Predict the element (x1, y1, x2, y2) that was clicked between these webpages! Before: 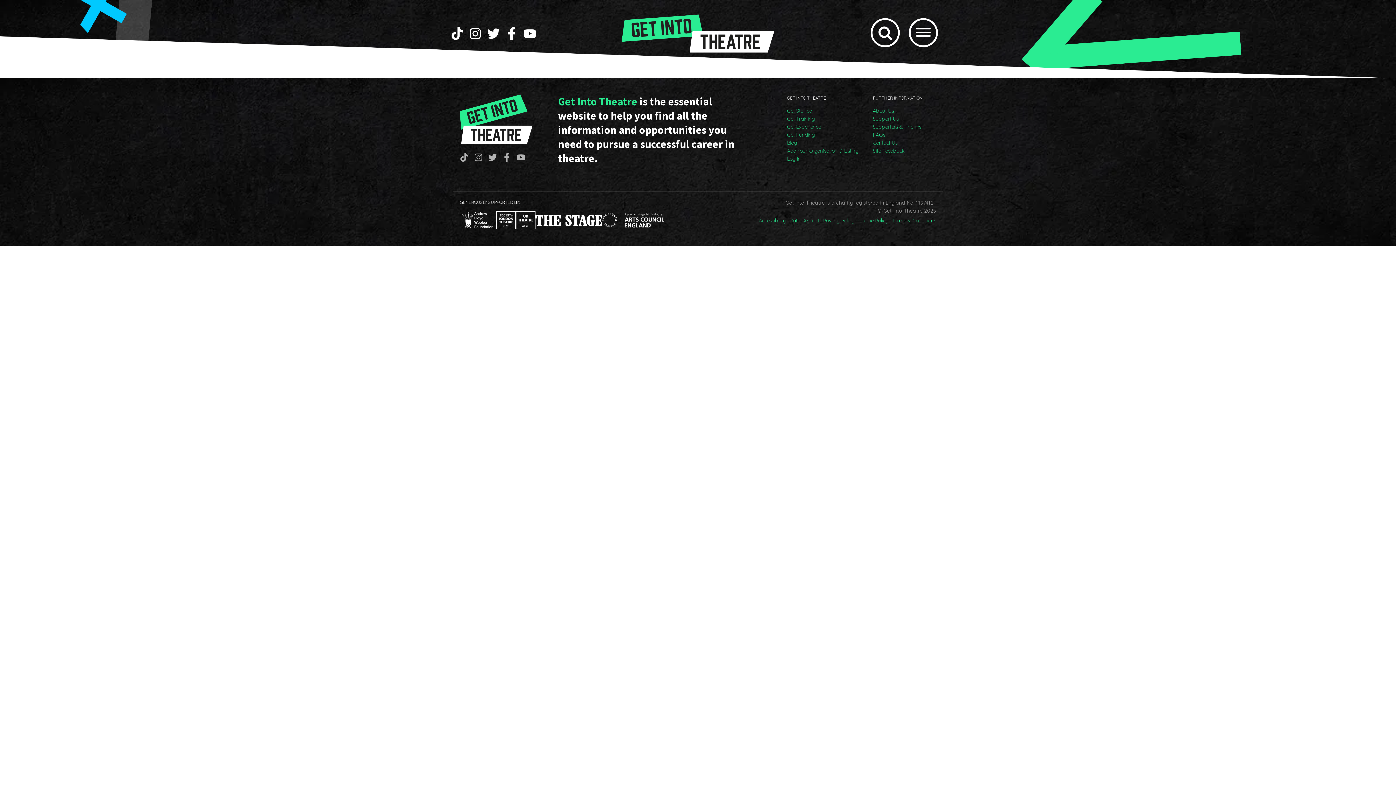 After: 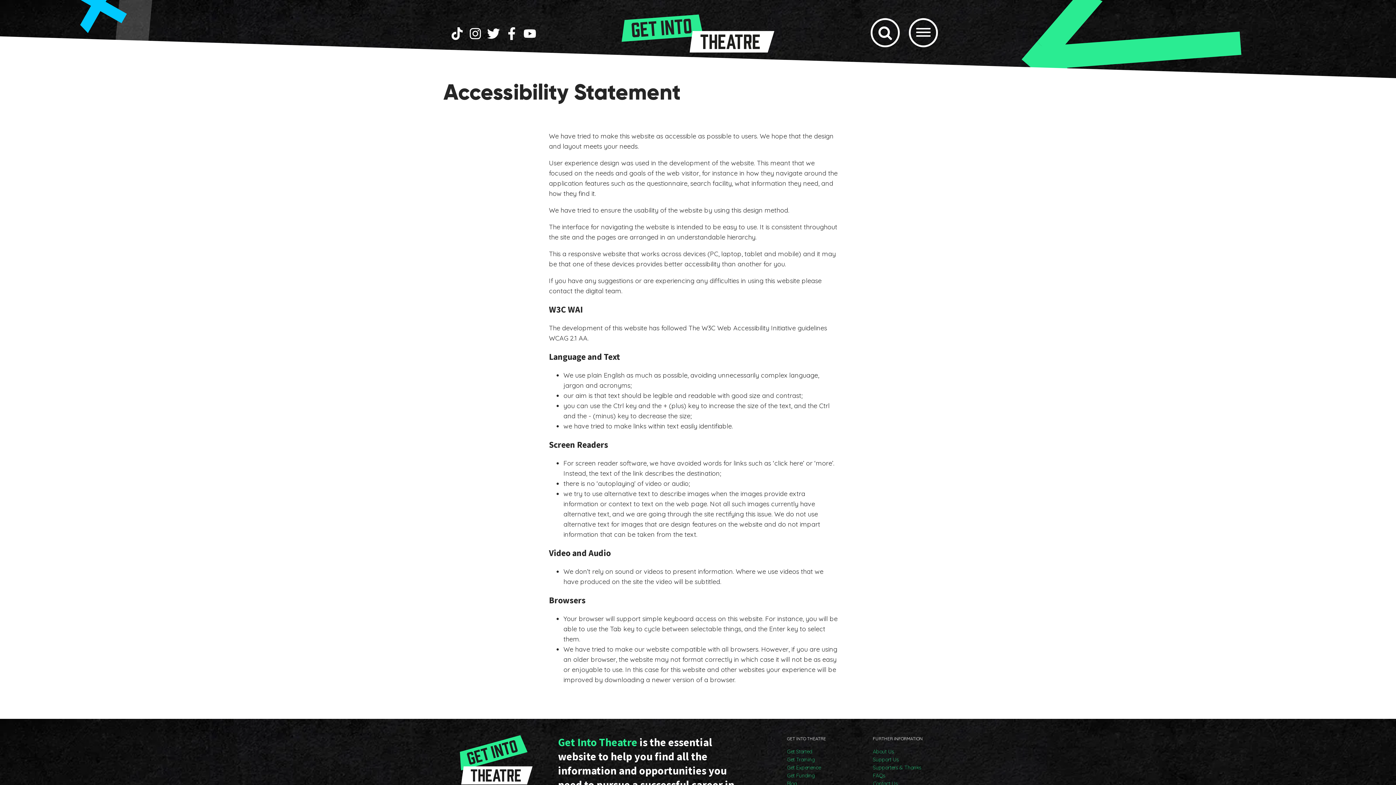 Action: bbox: (758, 216, 786, 224) label: Accessibility